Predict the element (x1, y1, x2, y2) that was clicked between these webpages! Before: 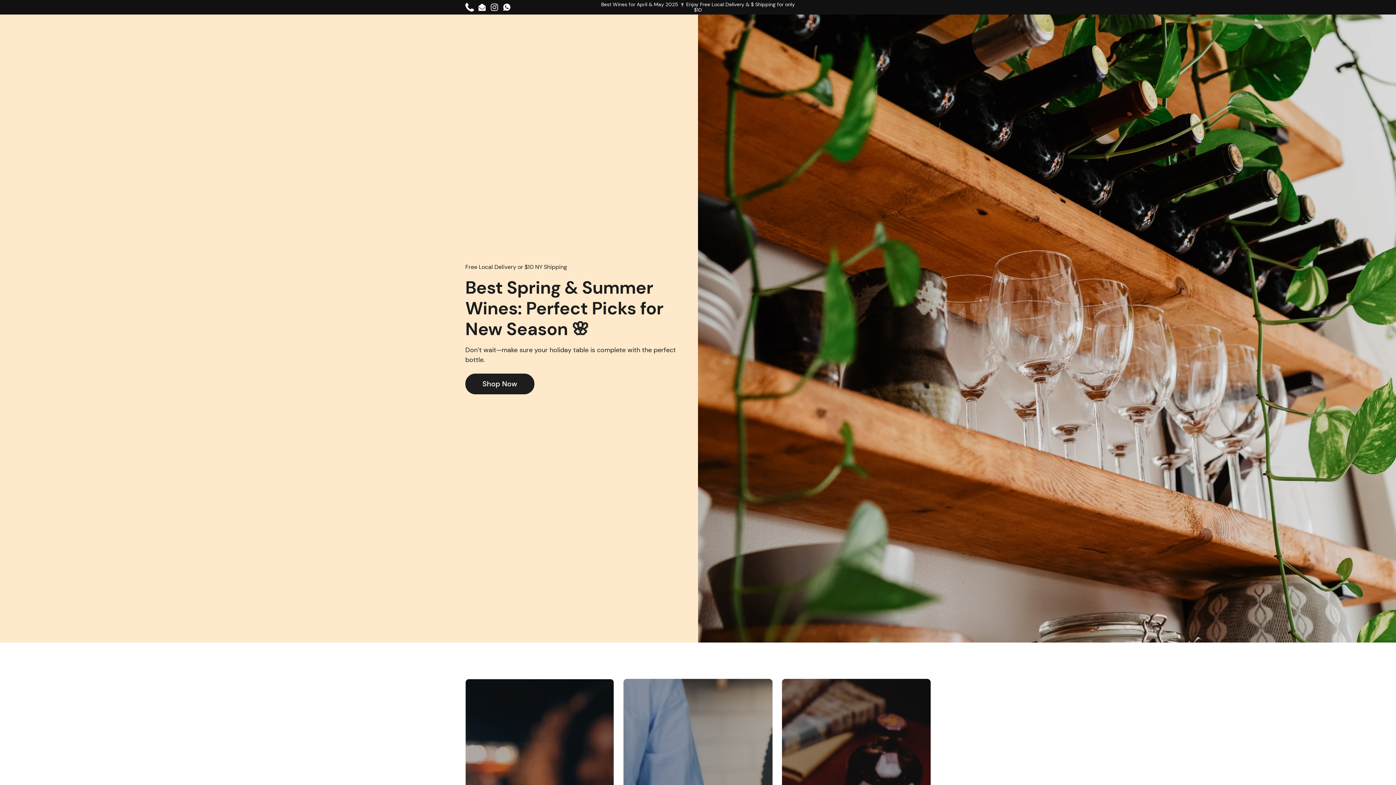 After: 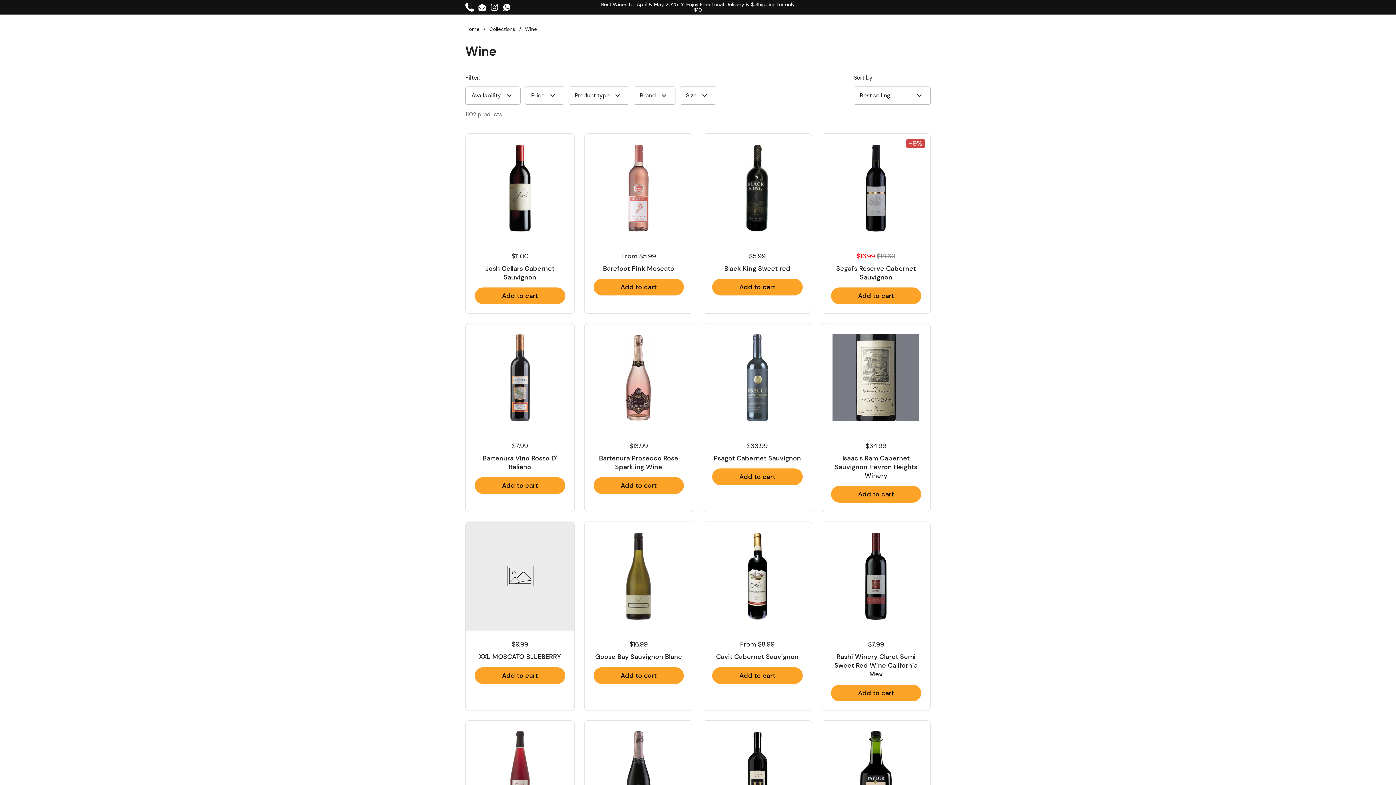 Action: bbox: (465, 373, 534, 394) label: Shop Now